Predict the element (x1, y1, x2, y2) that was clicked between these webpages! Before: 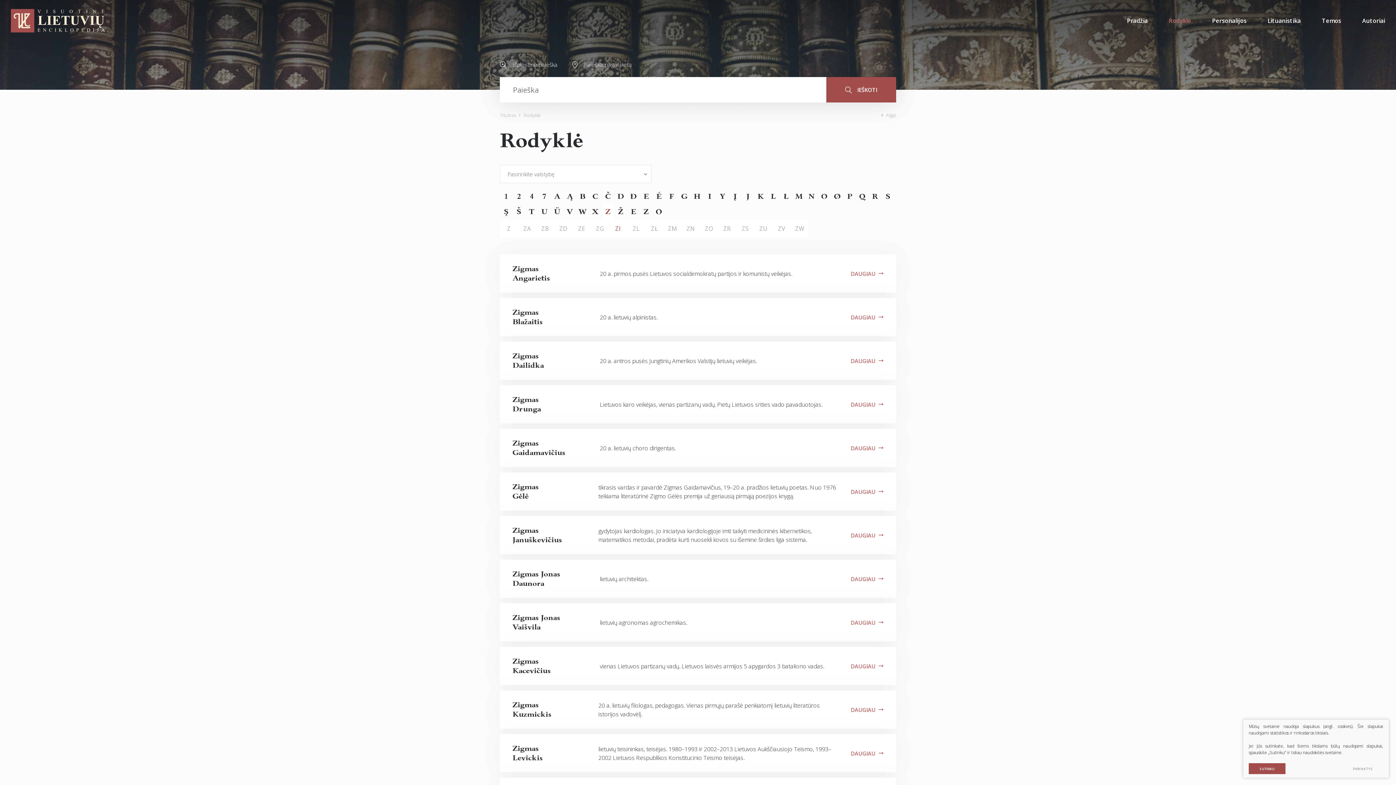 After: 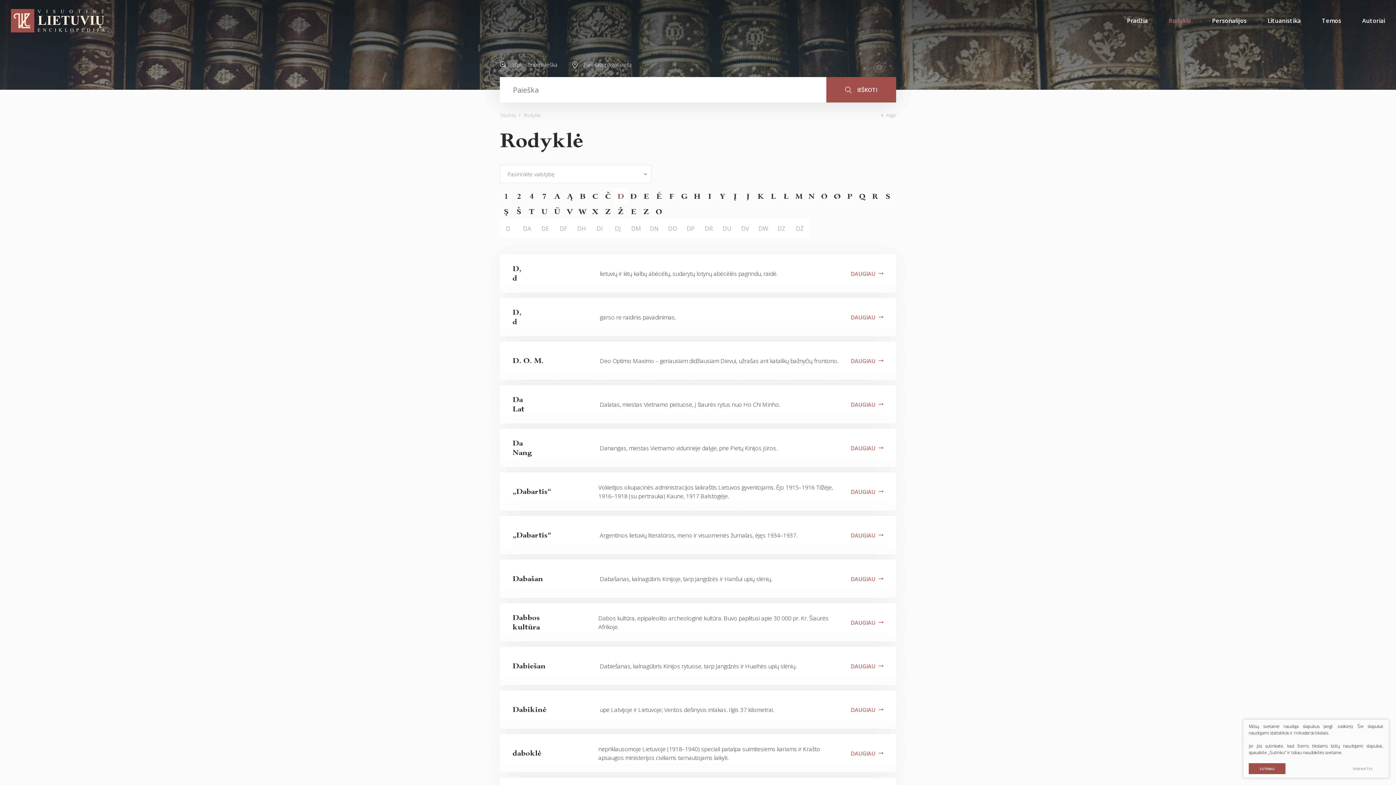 Action: label: D bbox: (614, 188, 627, 204)